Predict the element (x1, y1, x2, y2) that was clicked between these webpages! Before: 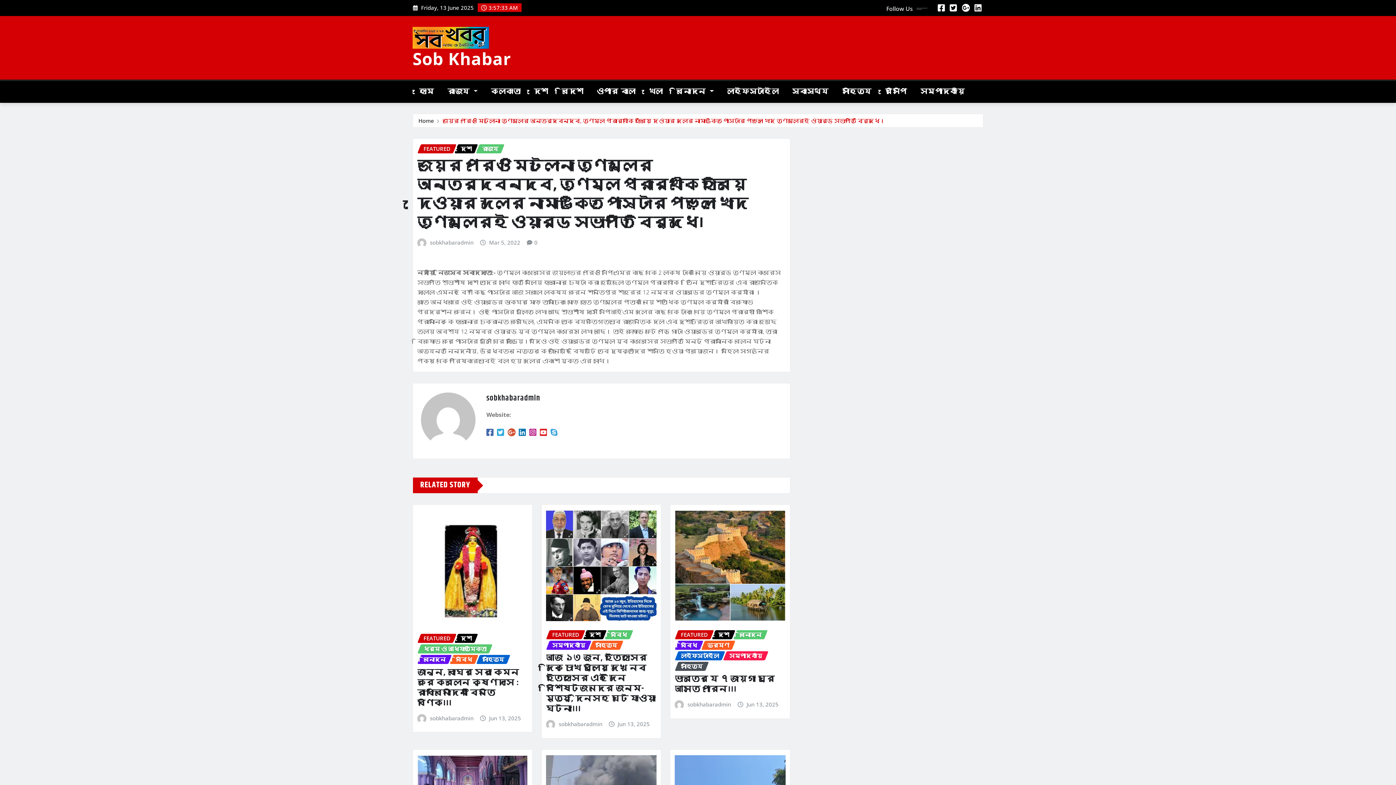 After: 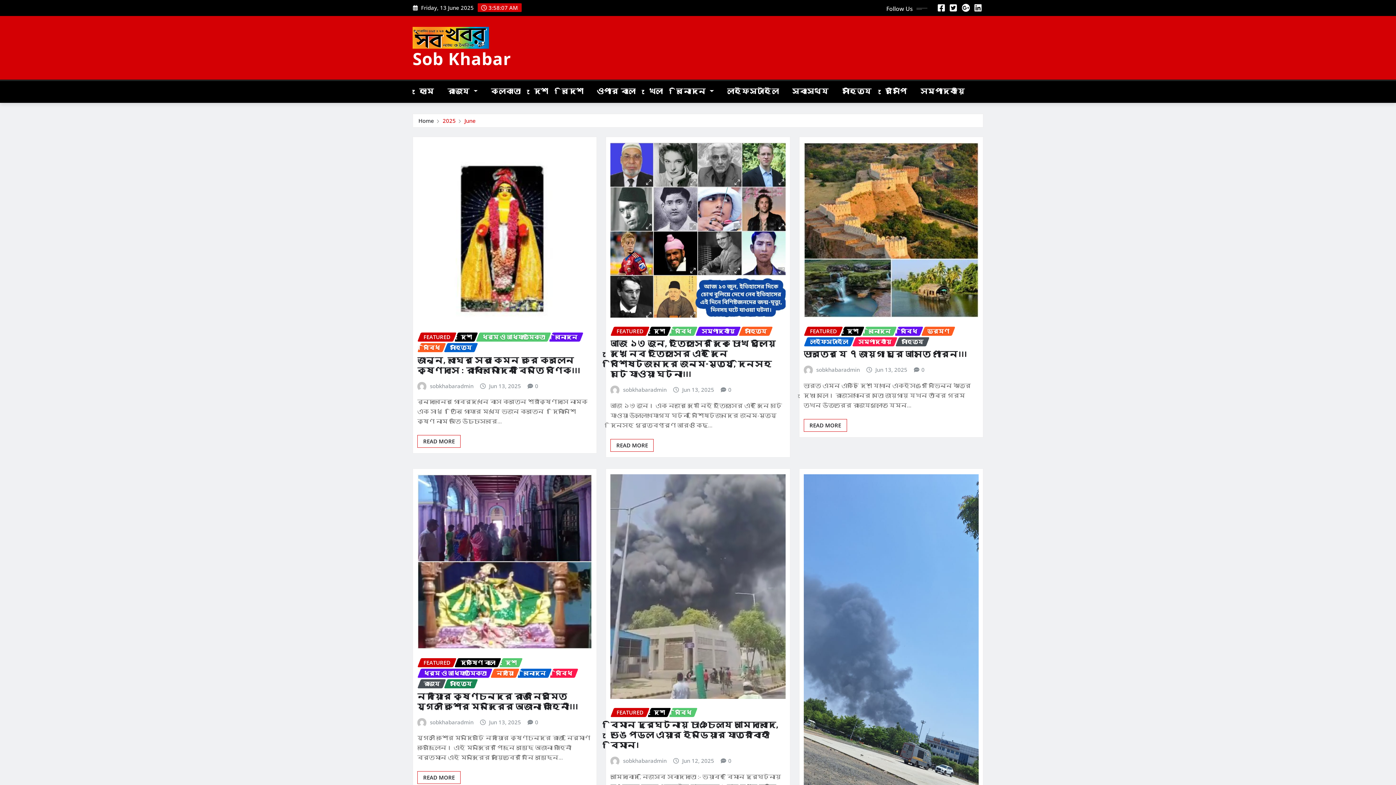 Action: label: Jun 13, 2025 bbox: (746, 700, 778, 709)